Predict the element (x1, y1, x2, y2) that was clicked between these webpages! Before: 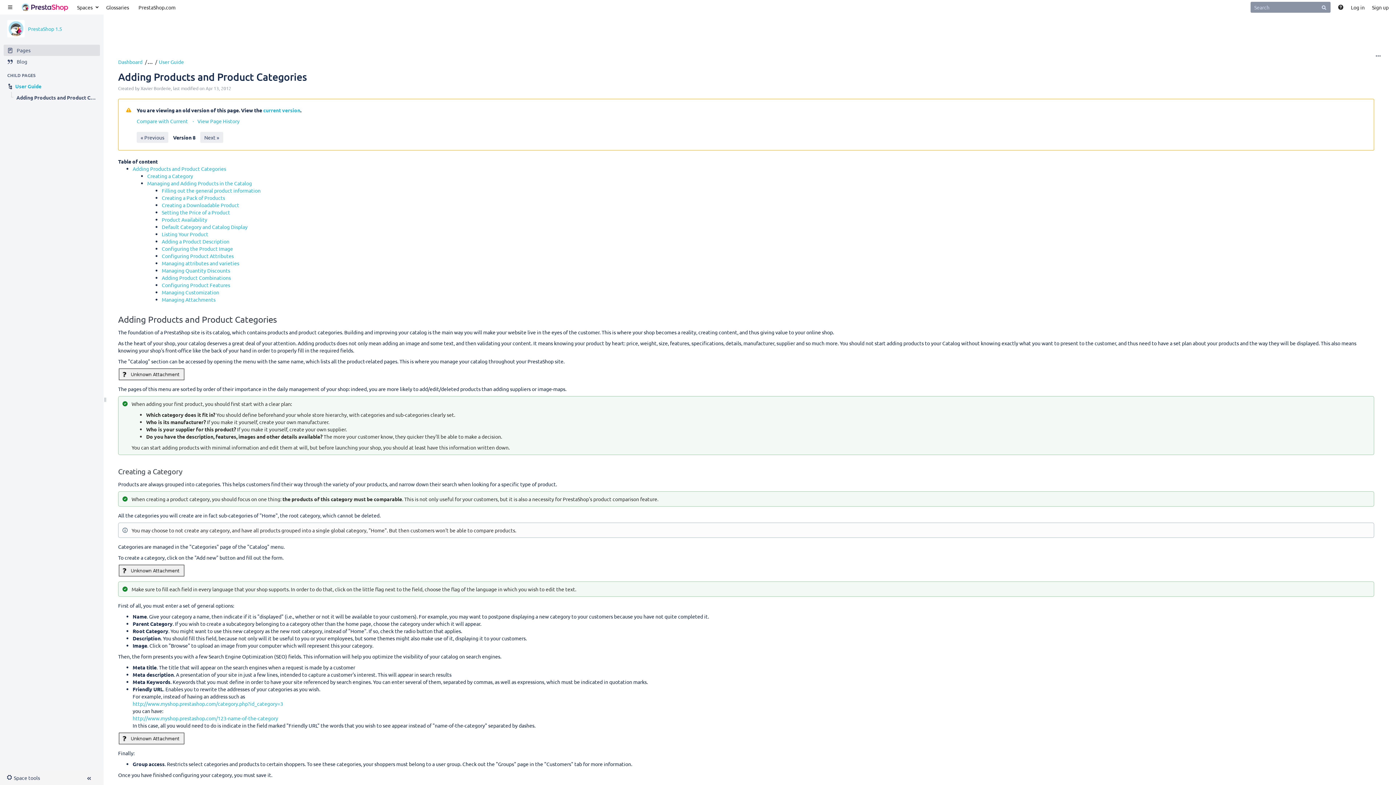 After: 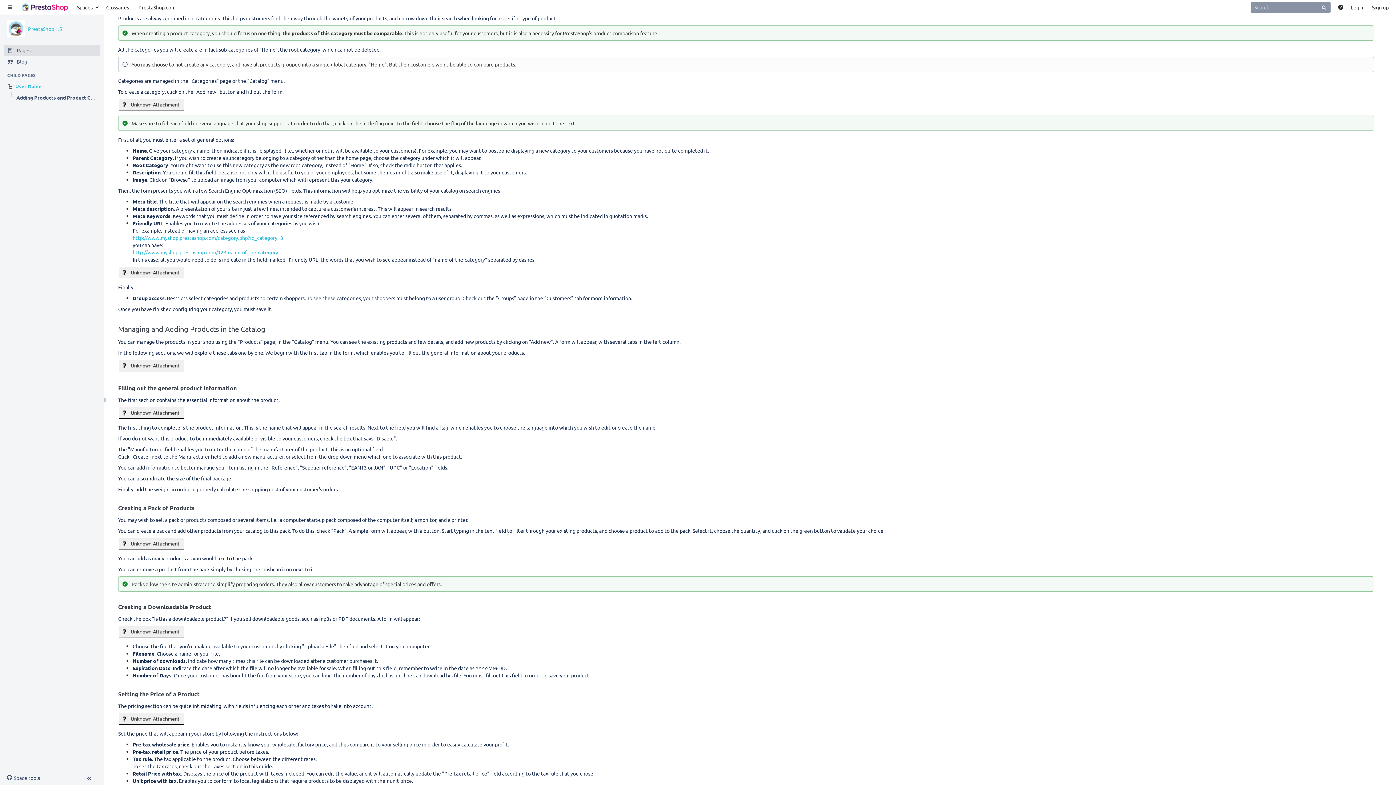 Action: bbox: (147, 172, 193, 179) label: Creating a Category